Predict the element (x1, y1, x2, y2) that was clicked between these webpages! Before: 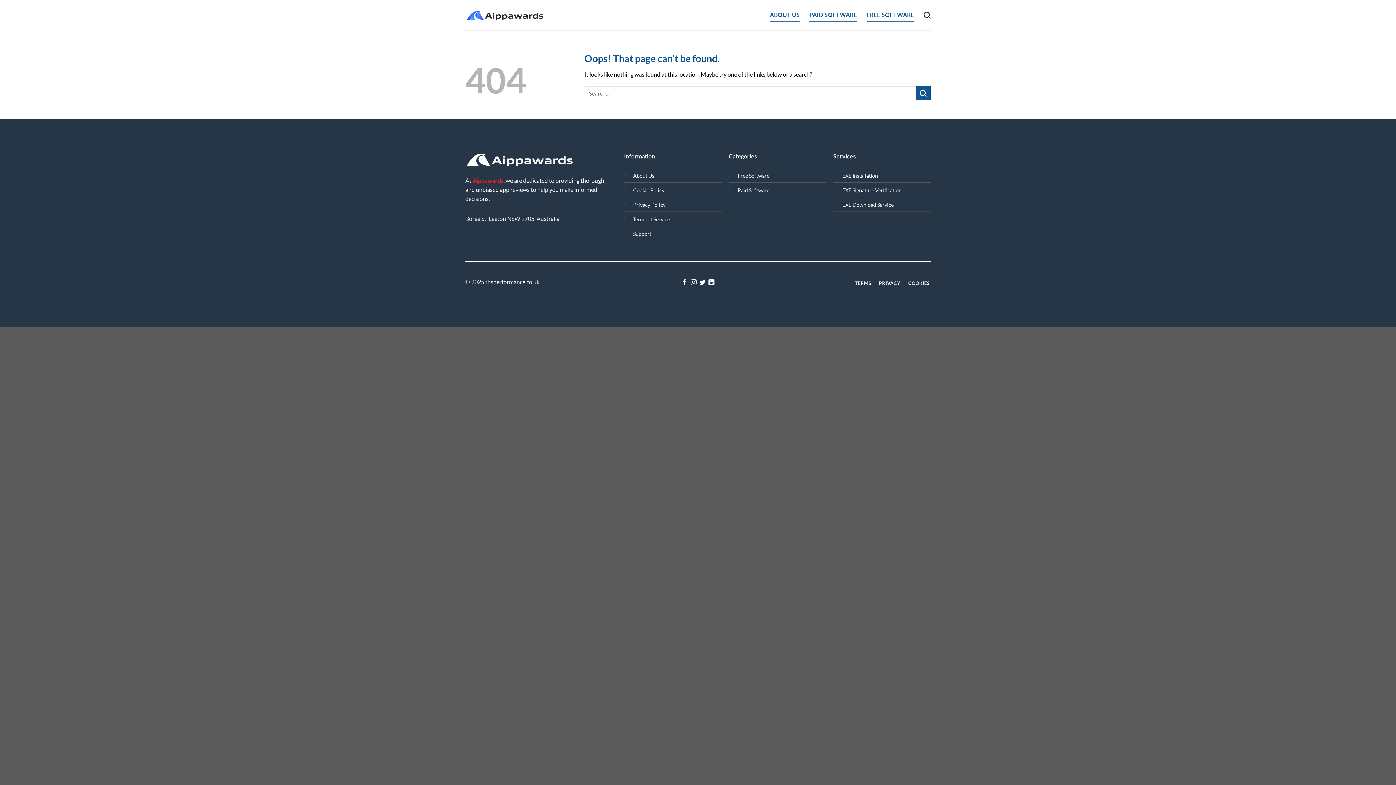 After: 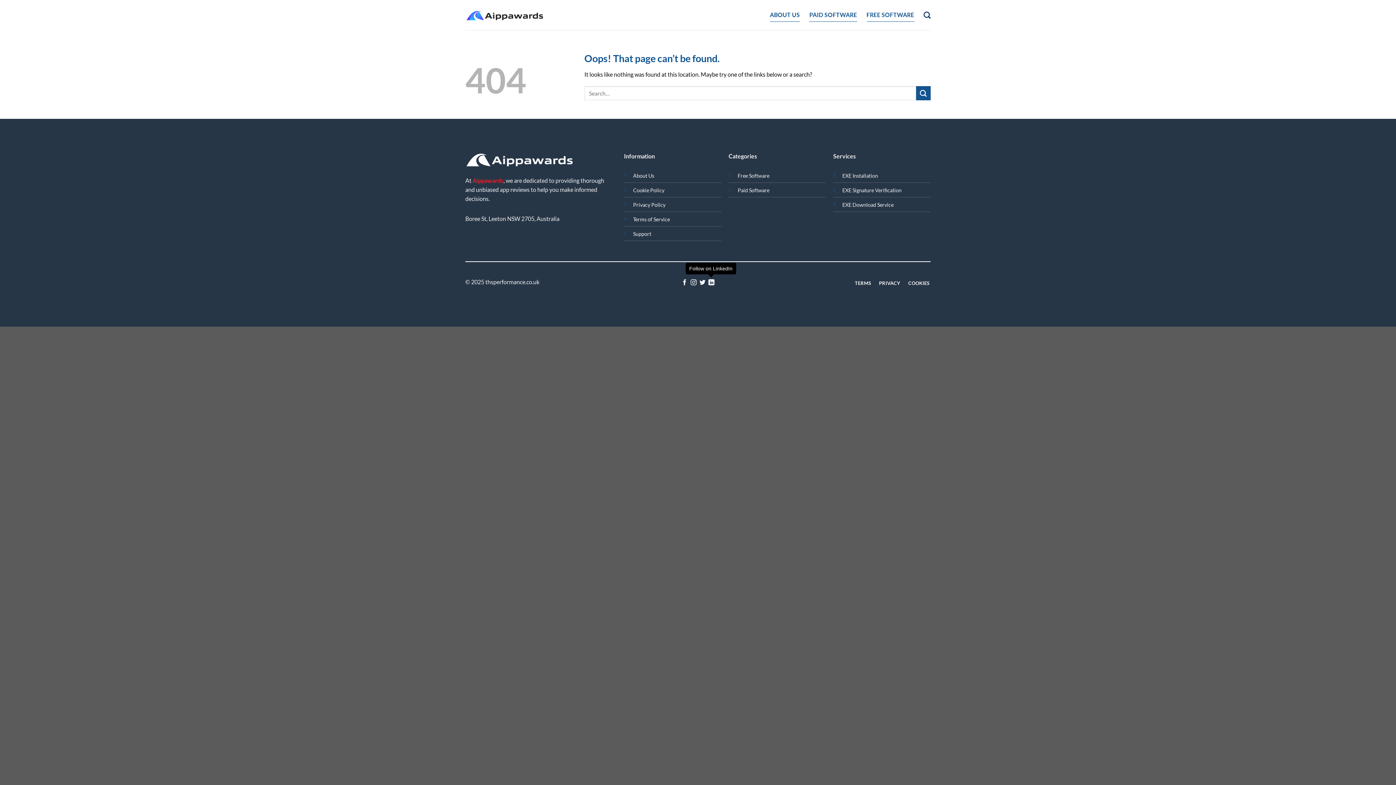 Action: bbox: (708, 279, 714, 286) label: Follow on LinkedIn